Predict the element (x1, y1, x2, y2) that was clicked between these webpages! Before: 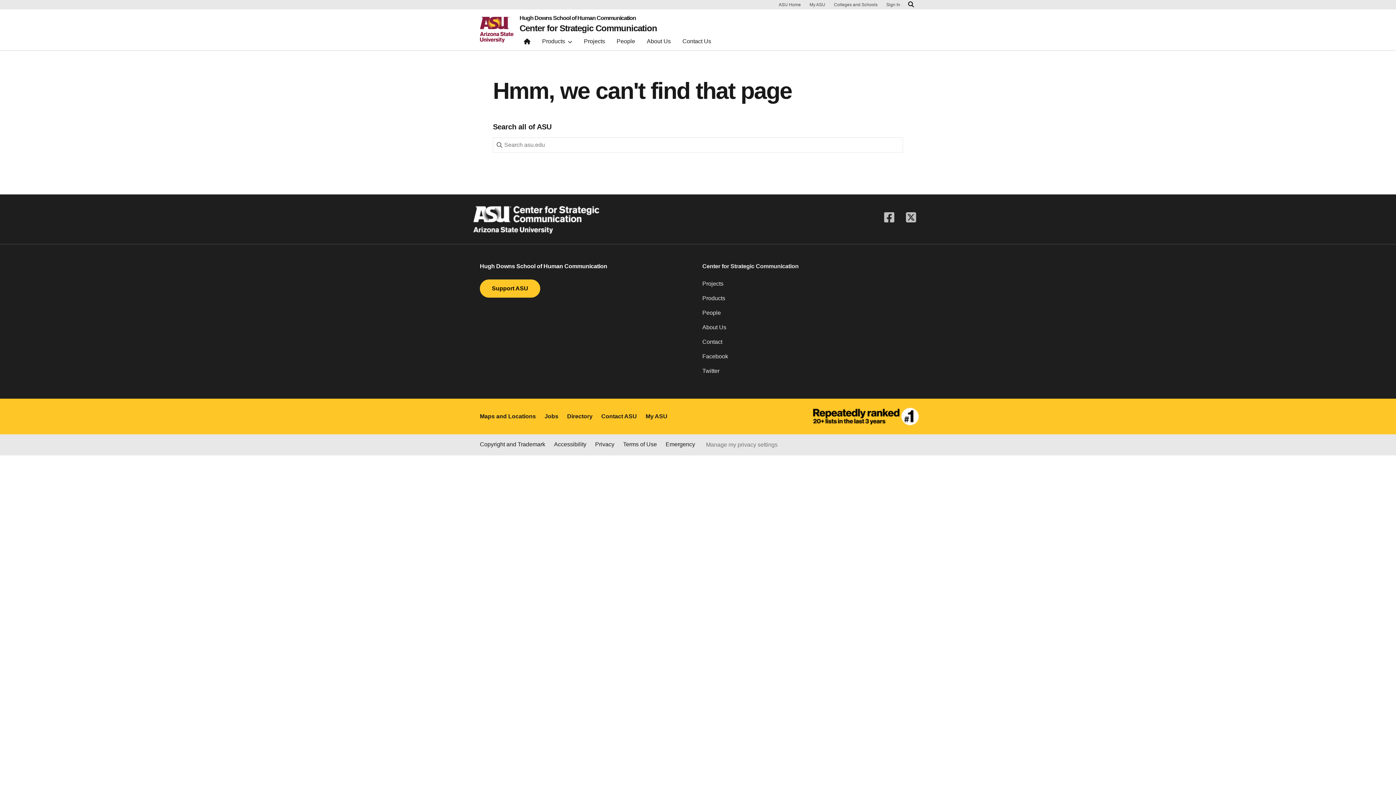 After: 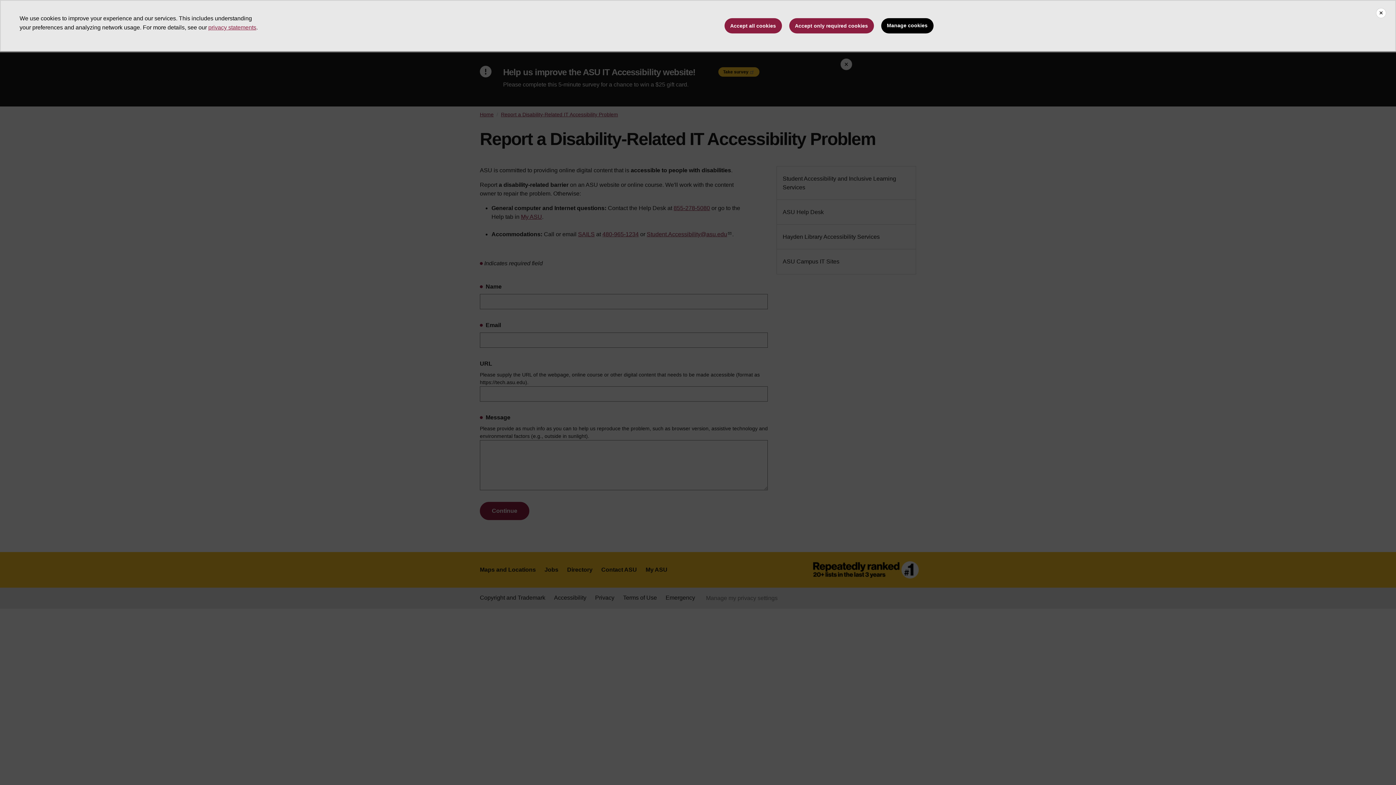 Action: label: Accessibility bbox: (554, 440, 586, 449)